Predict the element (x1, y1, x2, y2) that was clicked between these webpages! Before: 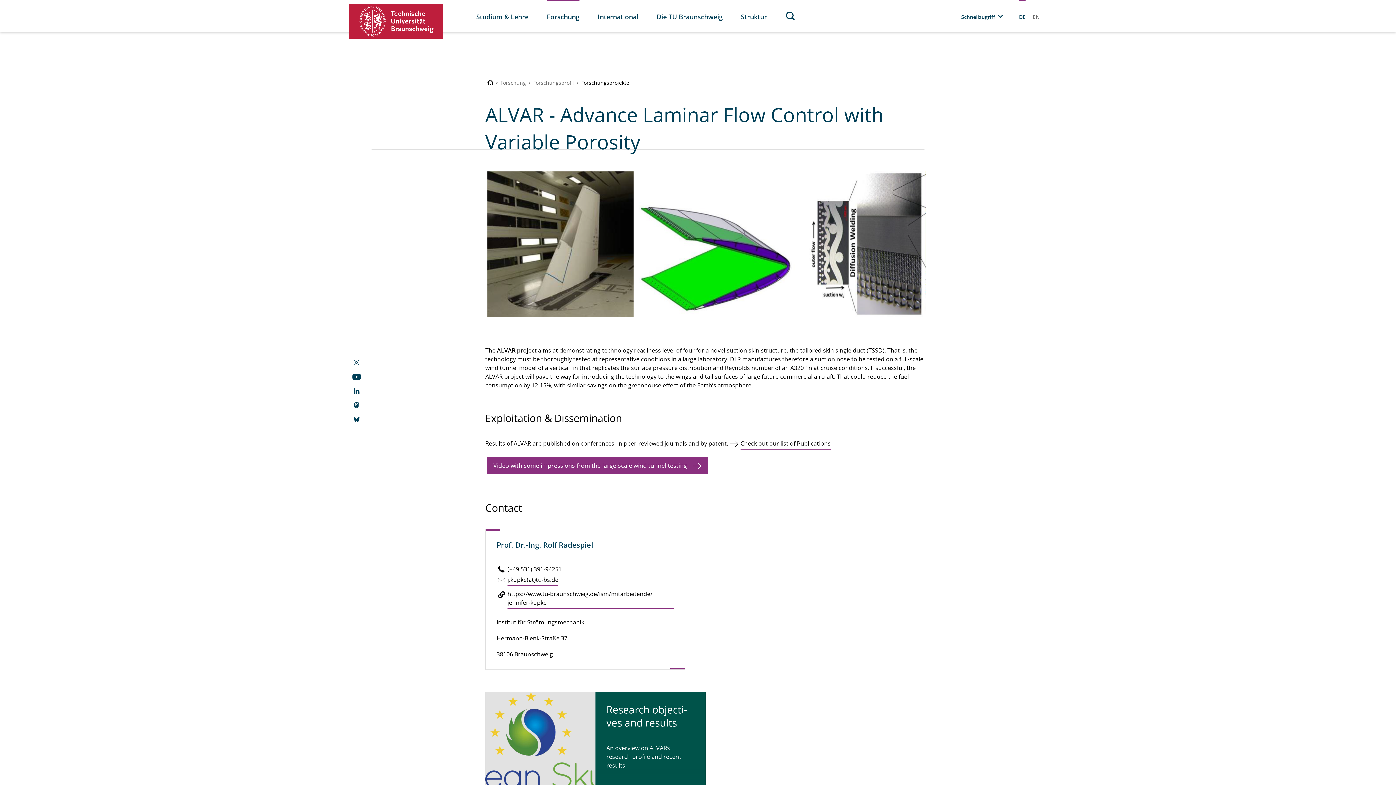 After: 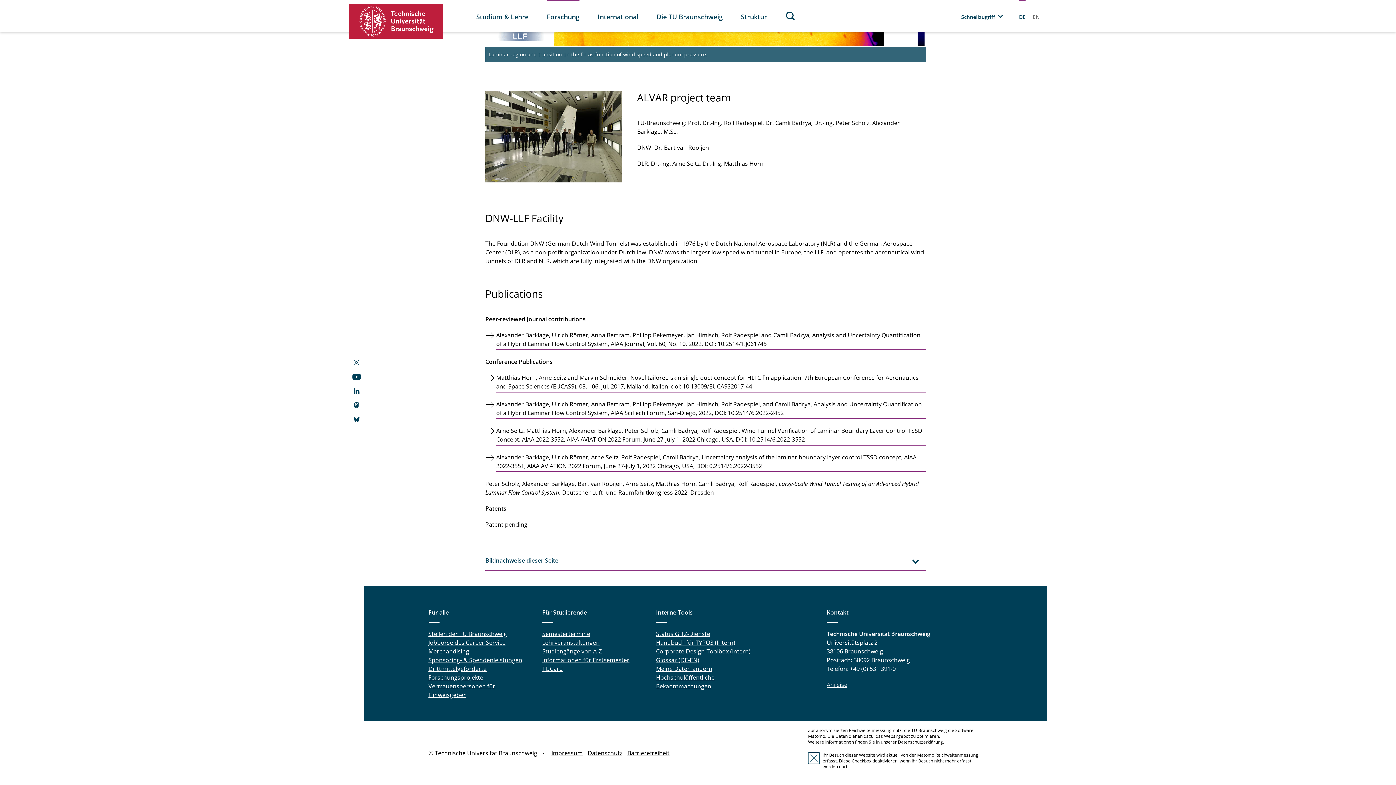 Action: label: Check out our list of Publications bbox: (740, 439, 830, 449)